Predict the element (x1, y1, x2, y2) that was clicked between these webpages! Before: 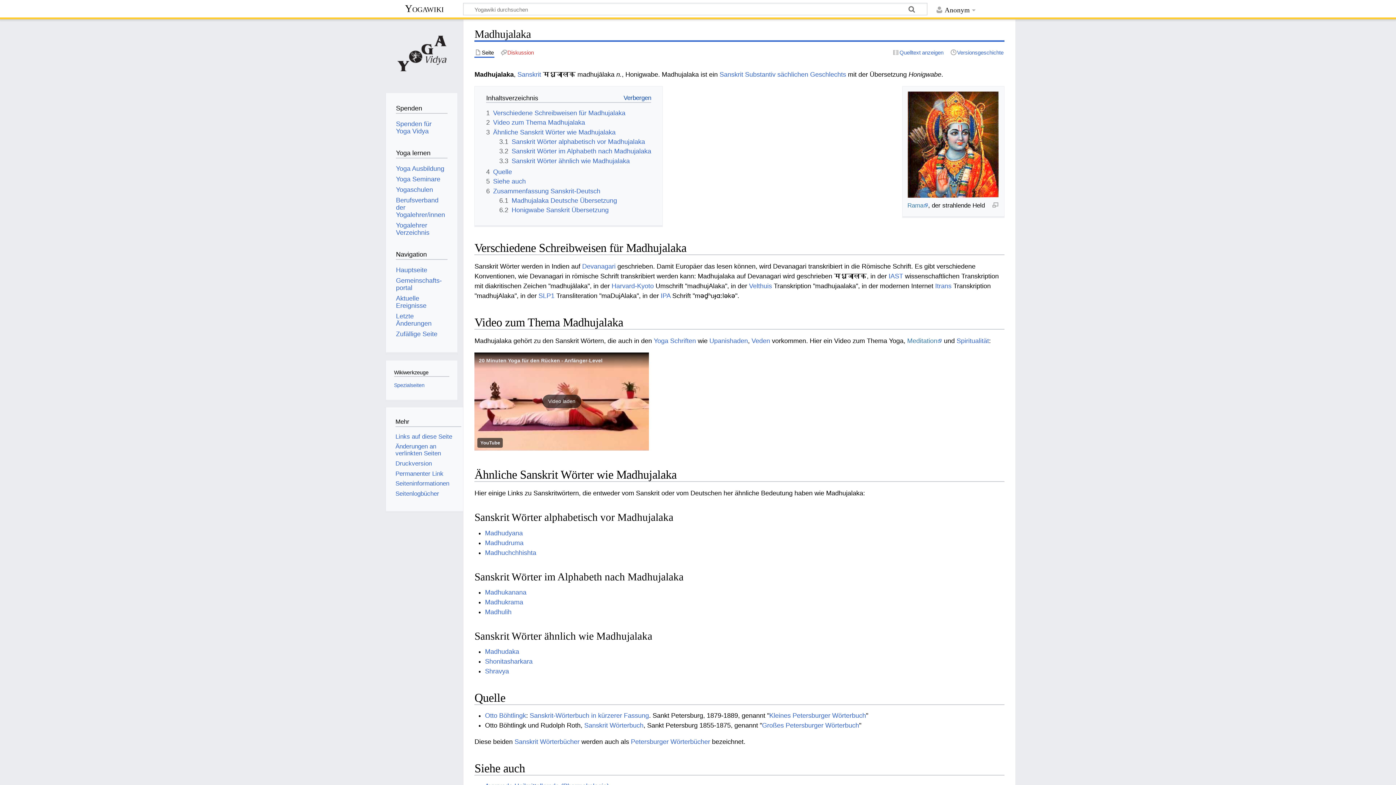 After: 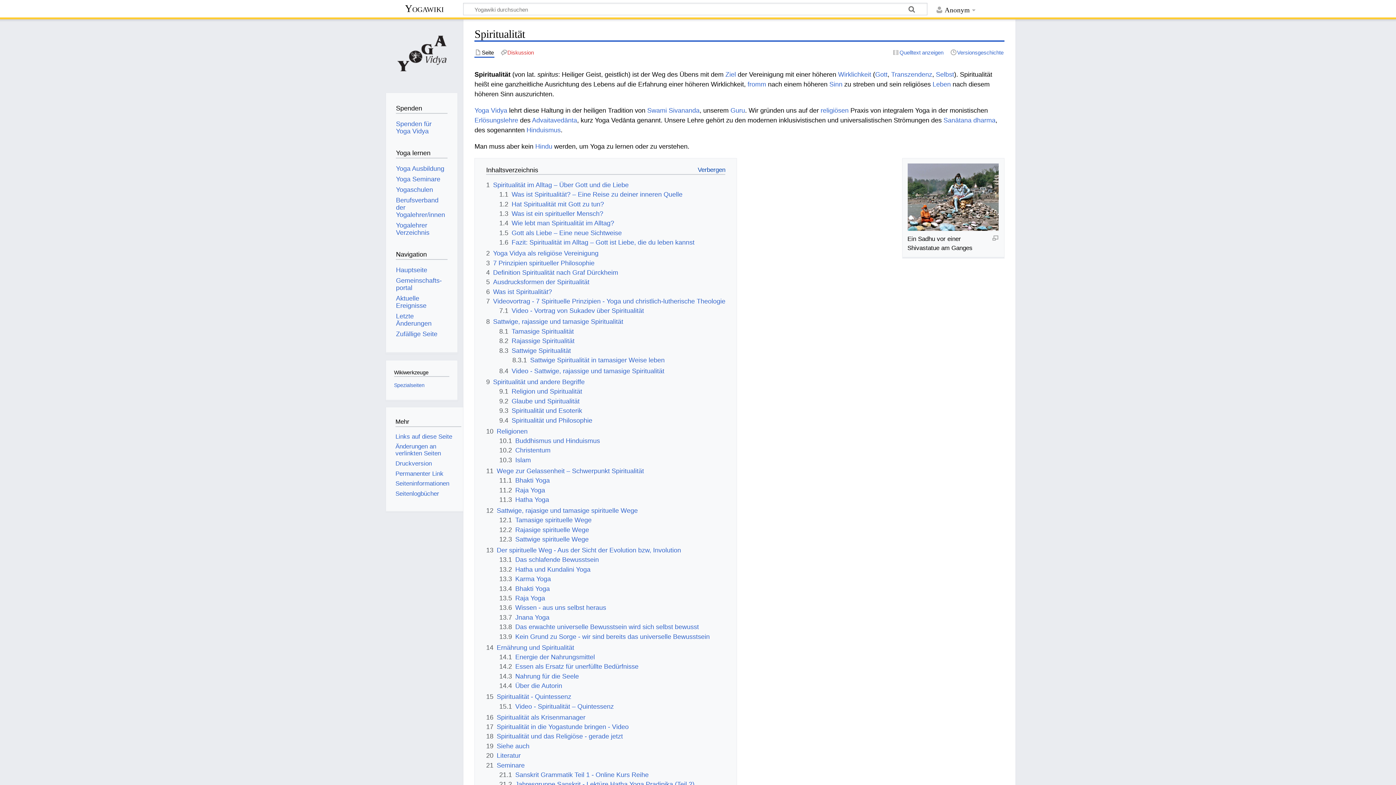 Action: label: Spiritualität bbox: (956, 337, 989, 344)